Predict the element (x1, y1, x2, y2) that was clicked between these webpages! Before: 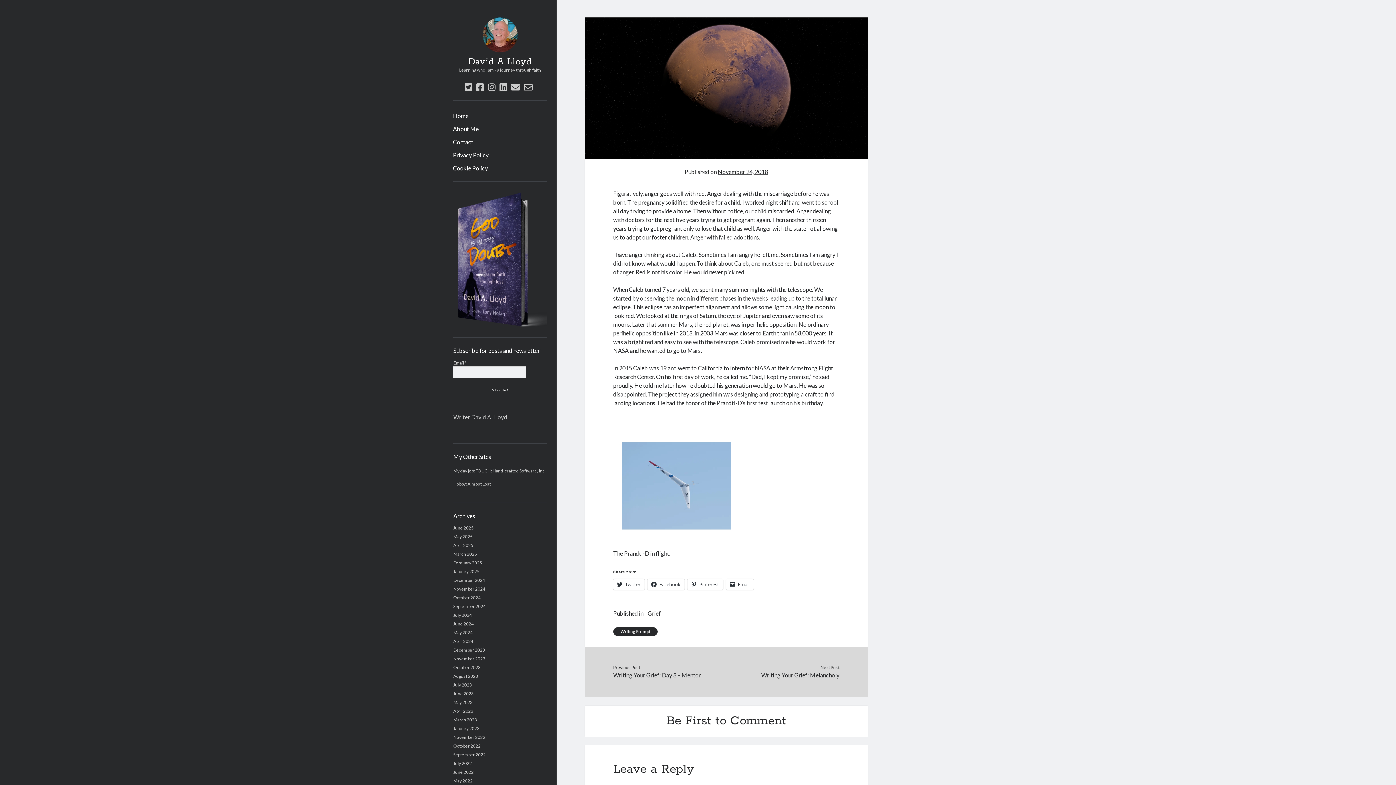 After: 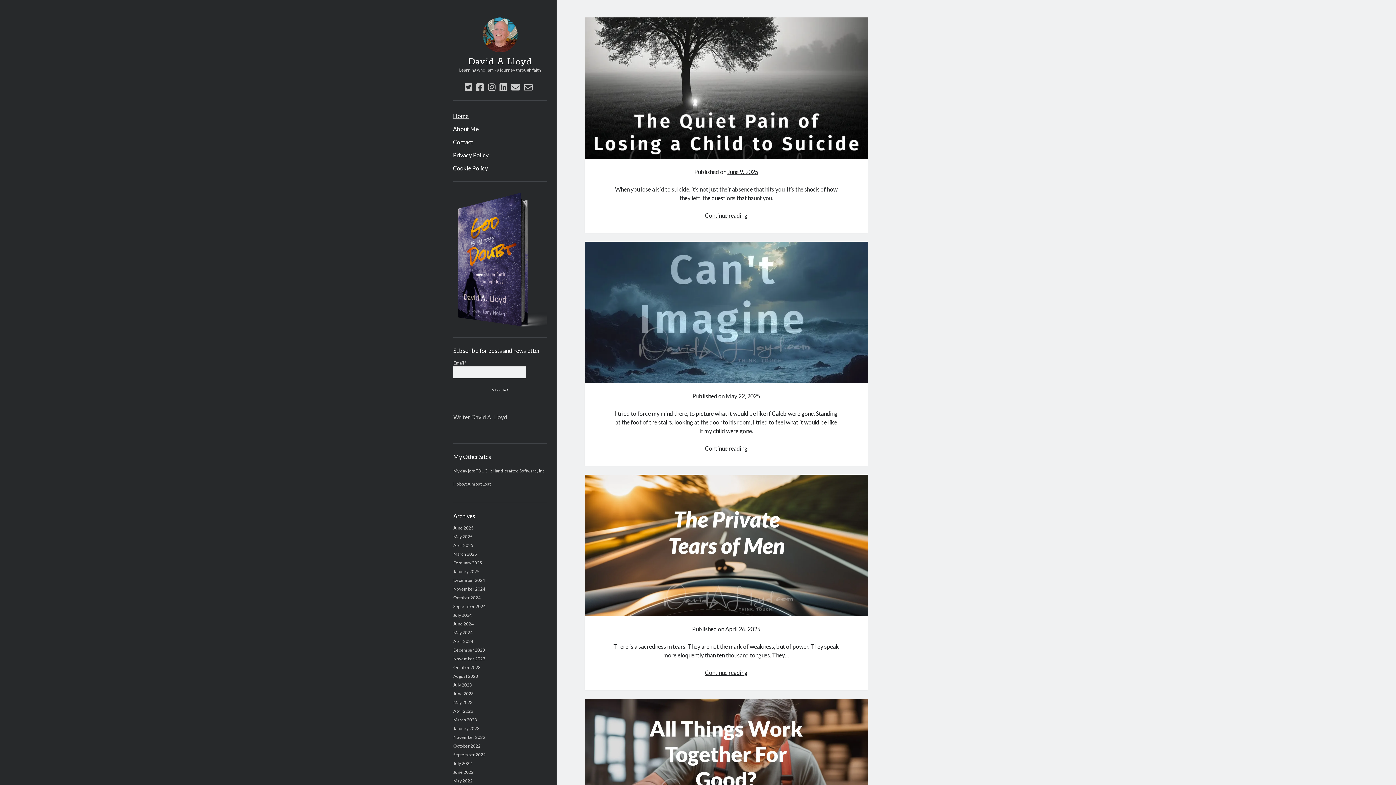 Action: bbox: (647, 609, 661, 618) label: Grief